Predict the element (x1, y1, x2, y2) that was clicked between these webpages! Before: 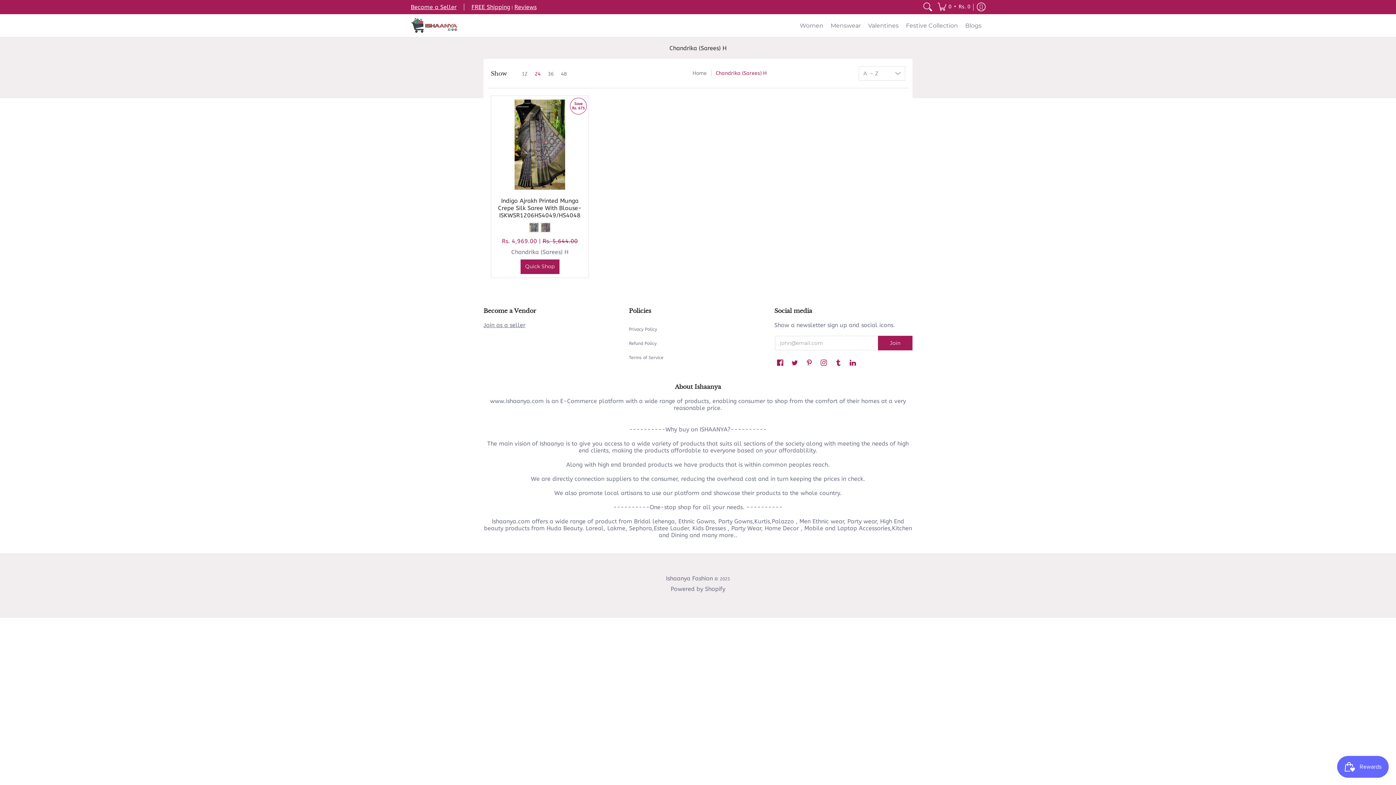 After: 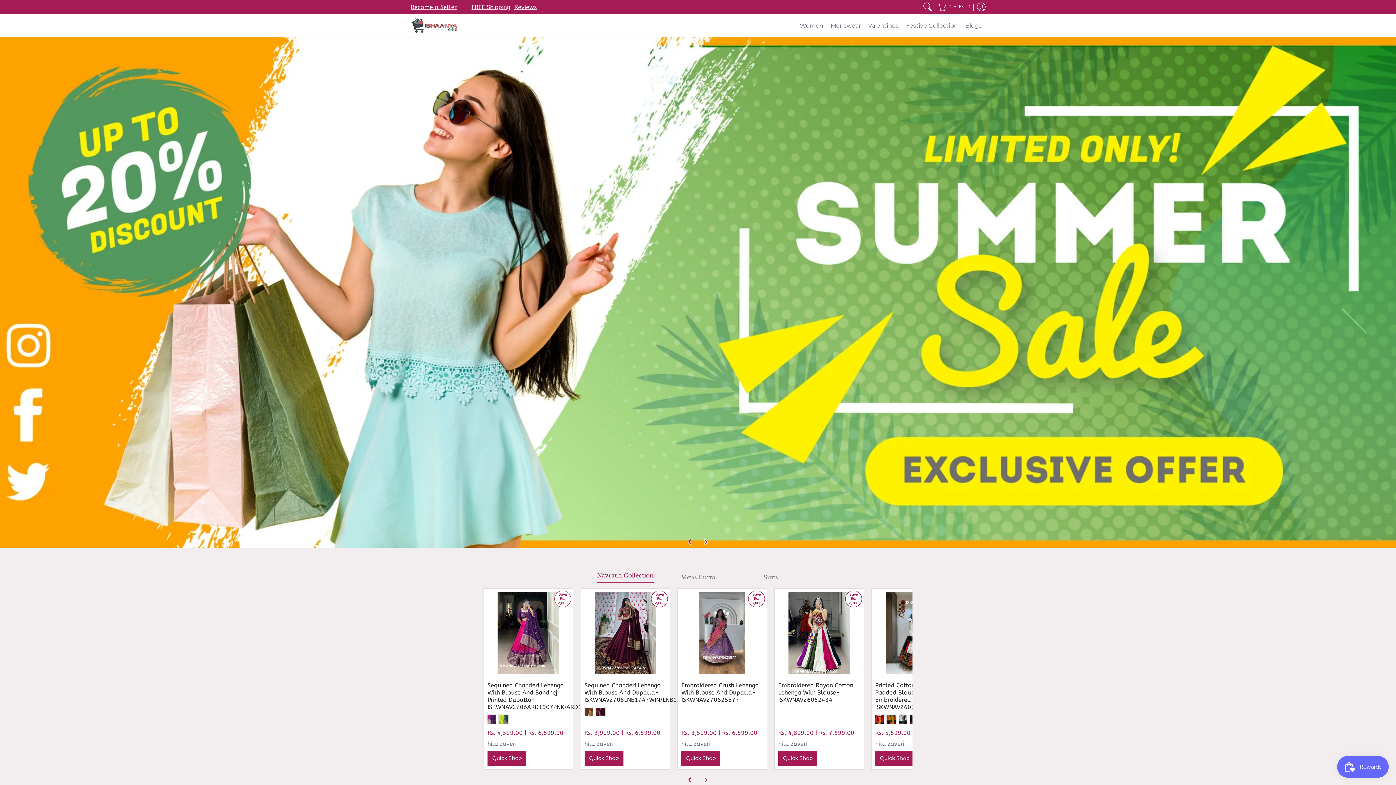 Action: bbox: (692, 70, 706, 76) label: Home